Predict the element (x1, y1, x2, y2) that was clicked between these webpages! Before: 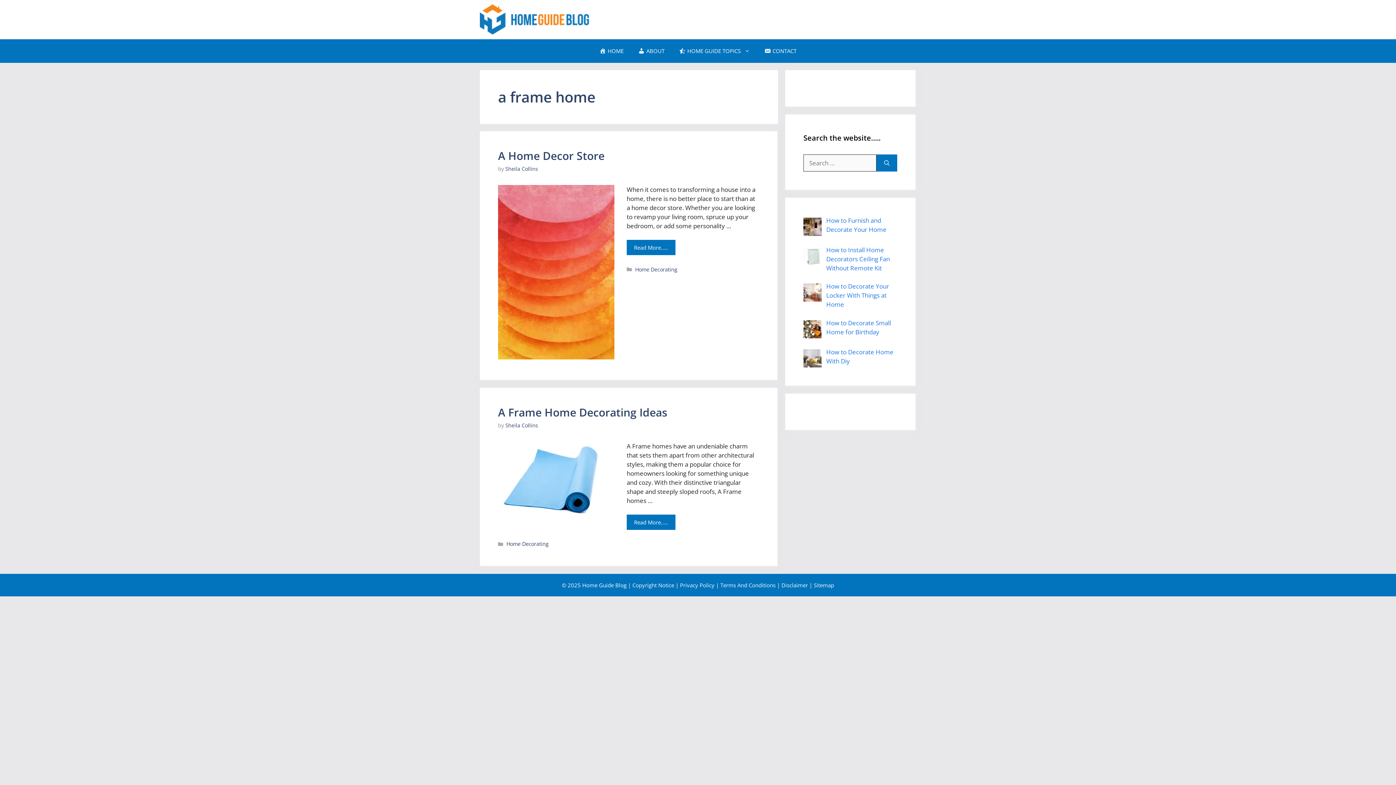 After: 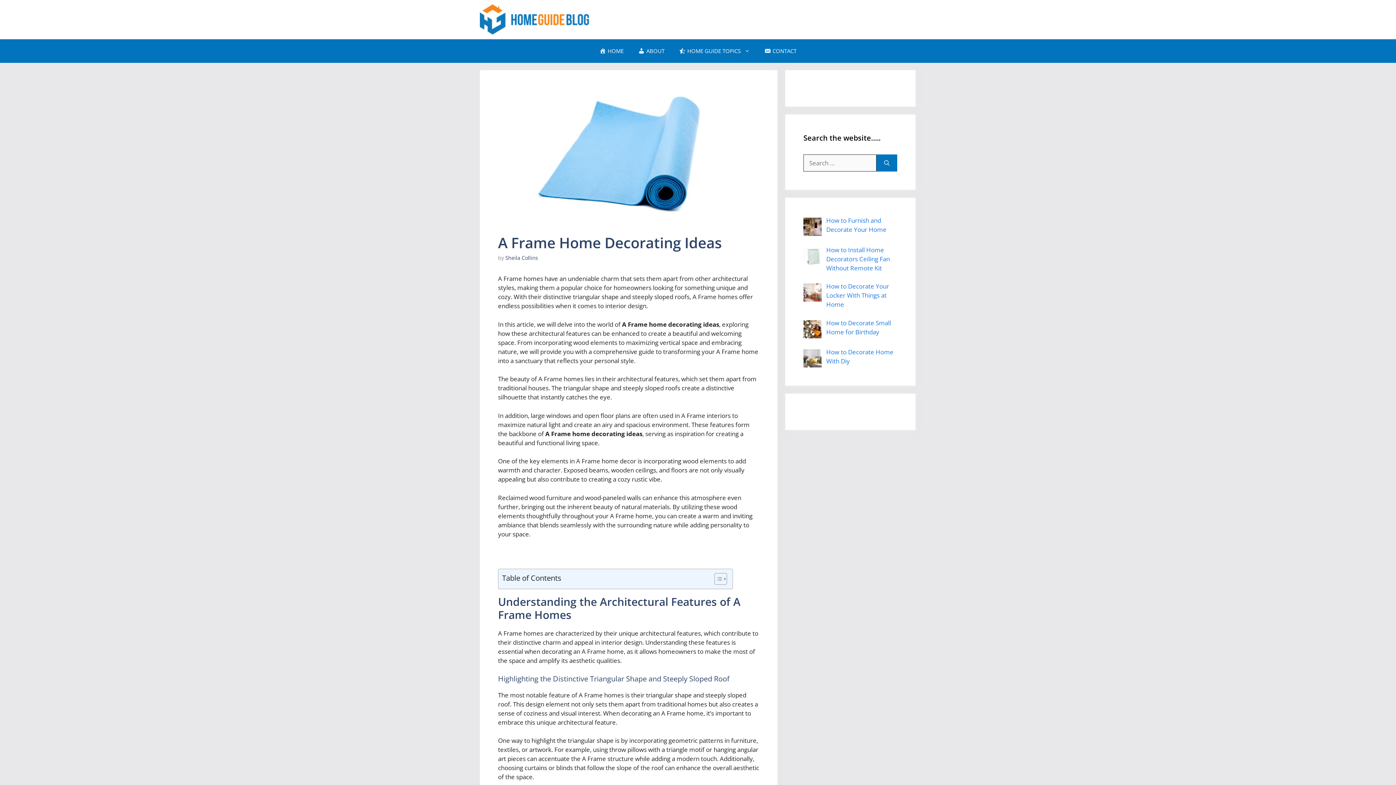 Action: bbox: (498, 512, 614, 521)